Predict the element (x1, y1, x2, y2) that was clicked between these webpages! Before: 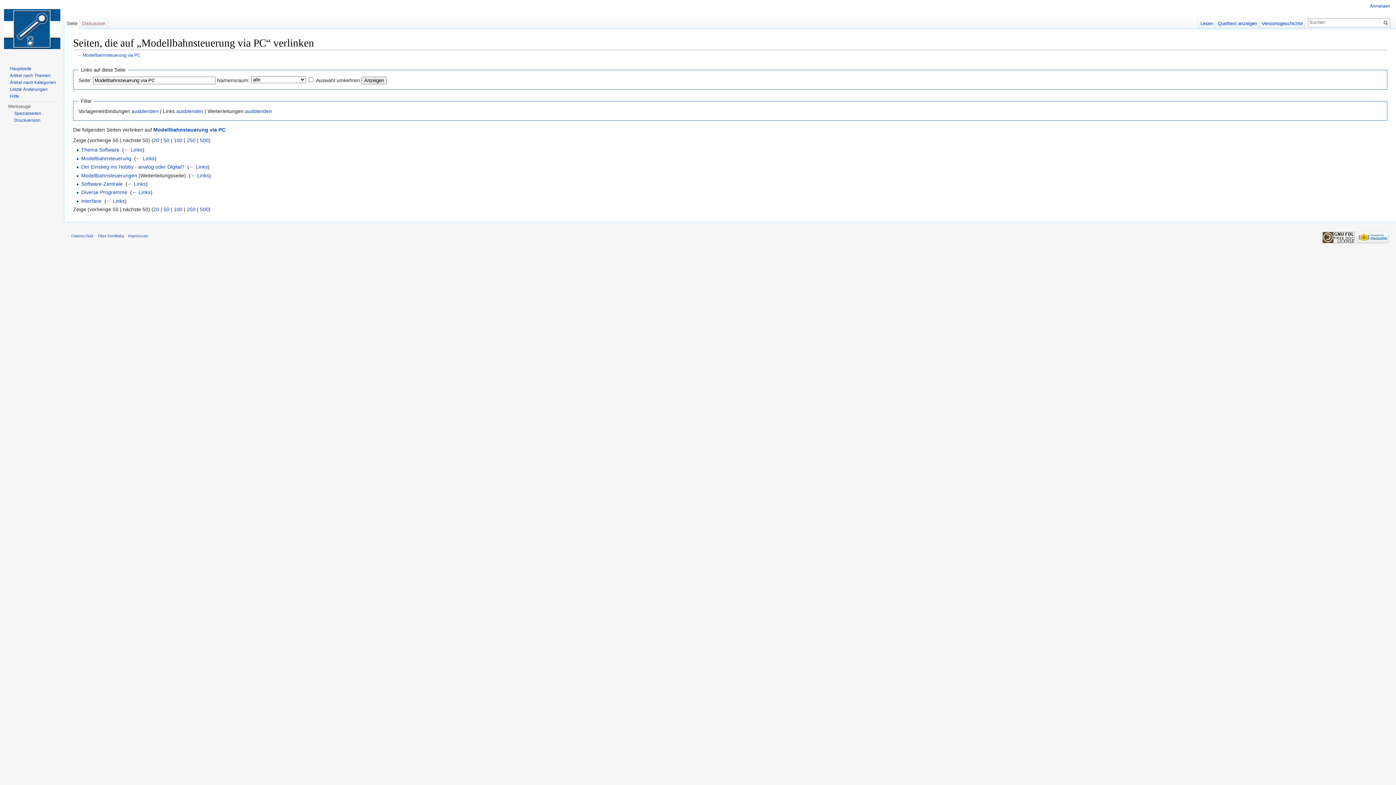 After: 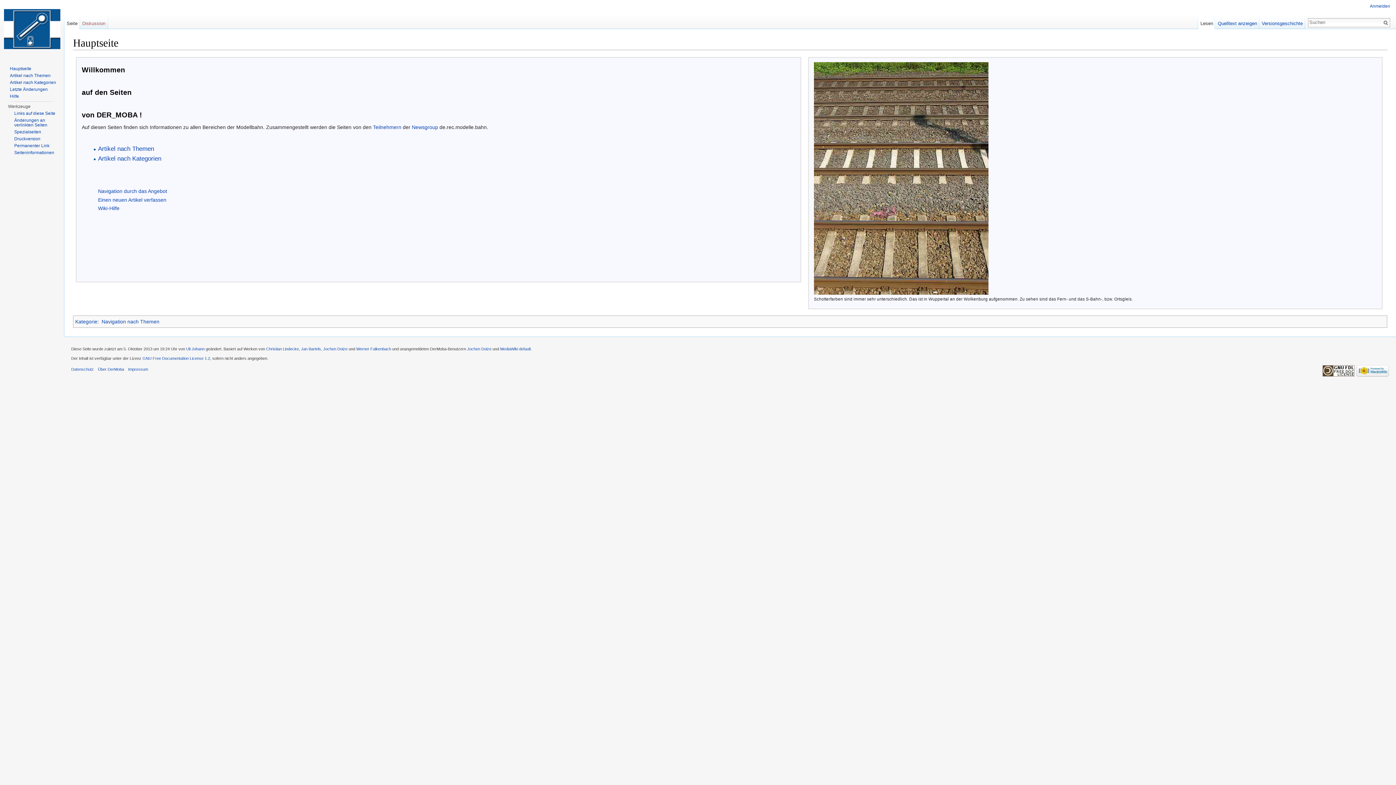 Action: bbox: (2, 0, 61, 58)